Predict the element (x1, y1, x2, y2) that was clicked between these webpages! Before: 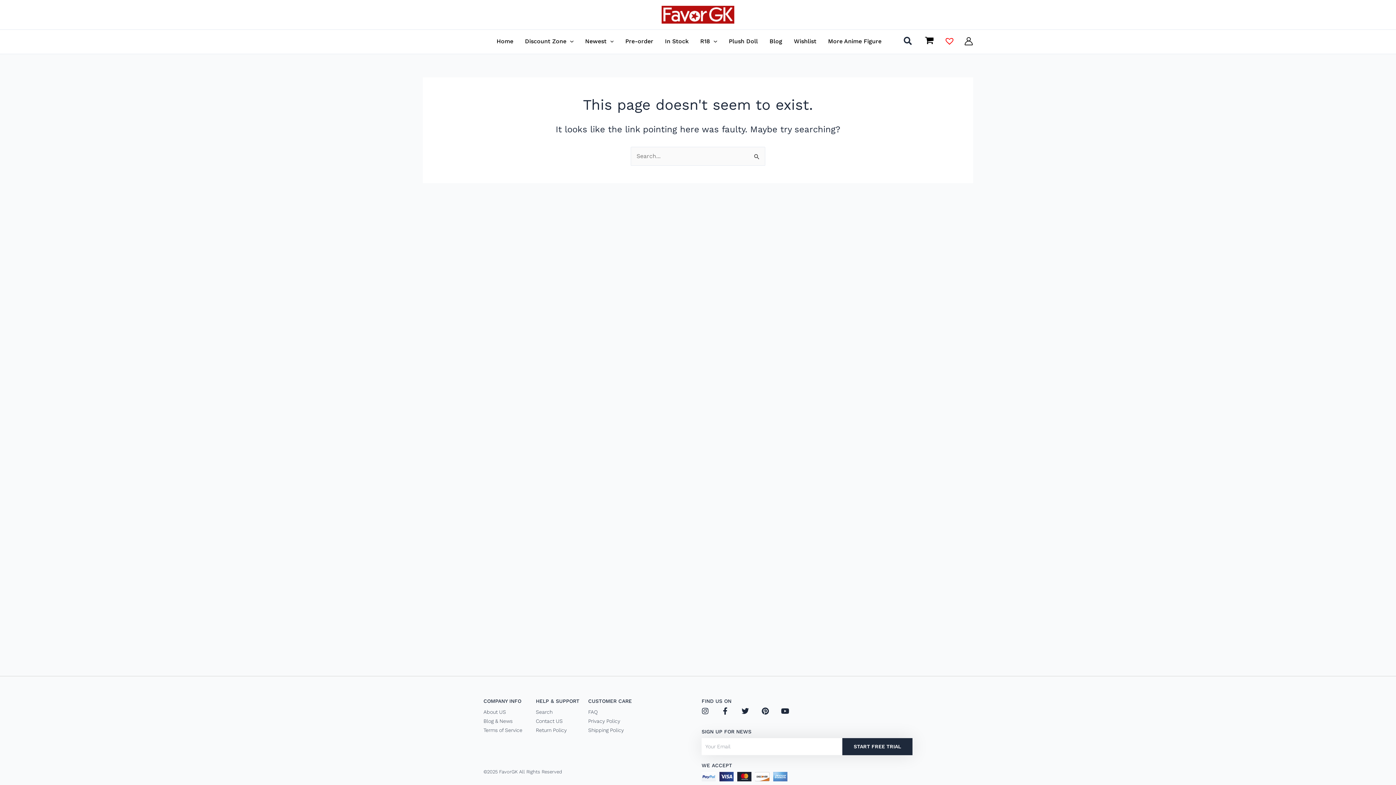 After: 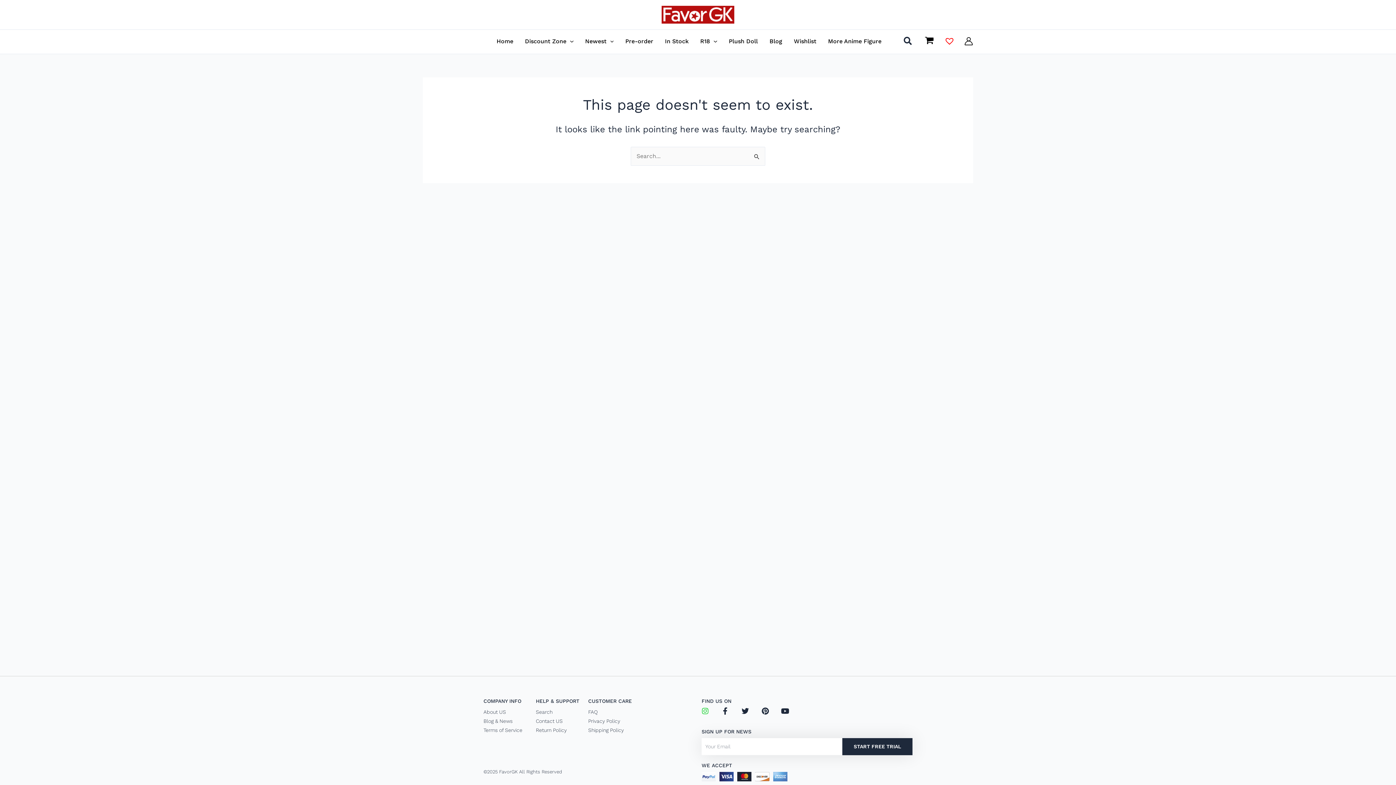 Action: label: Instagram bbox: (701, 707, 709, 715)